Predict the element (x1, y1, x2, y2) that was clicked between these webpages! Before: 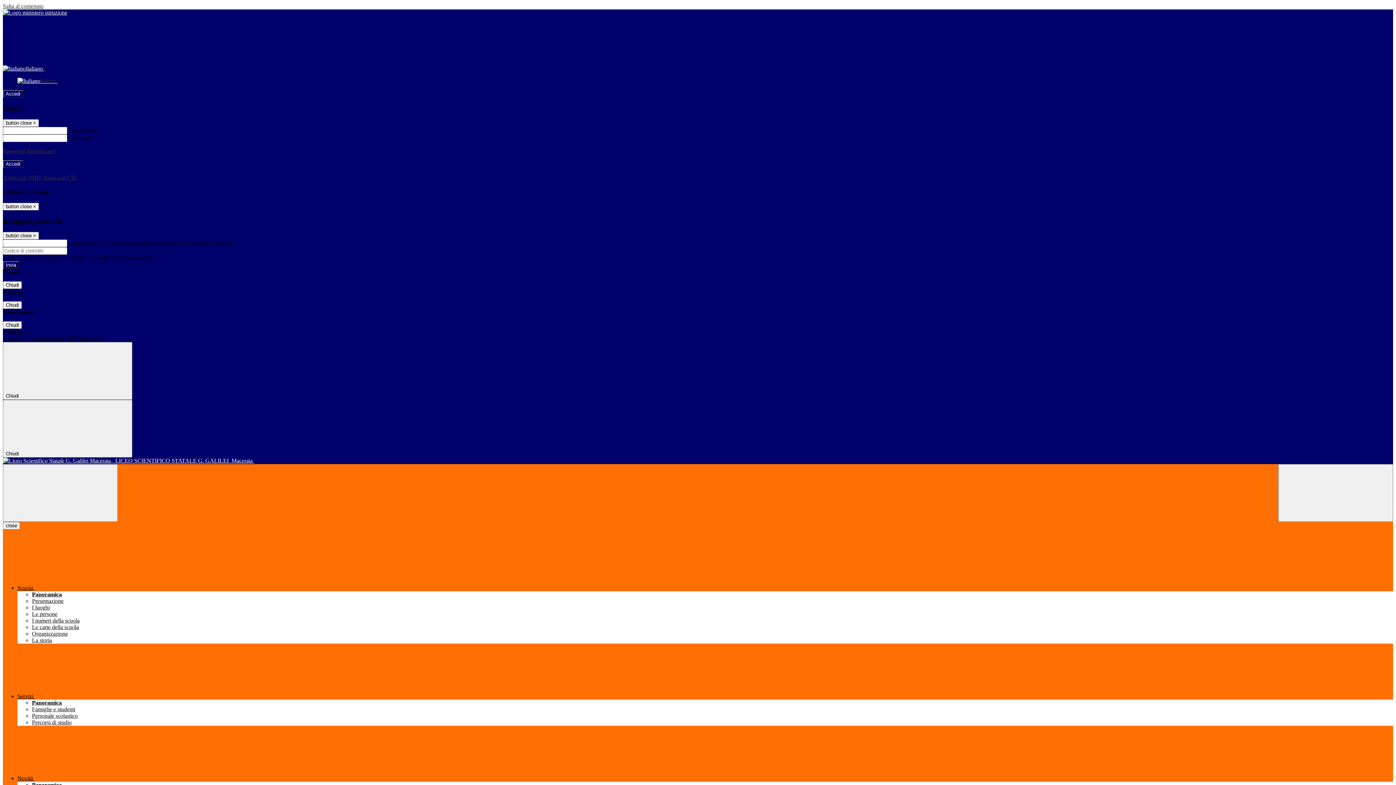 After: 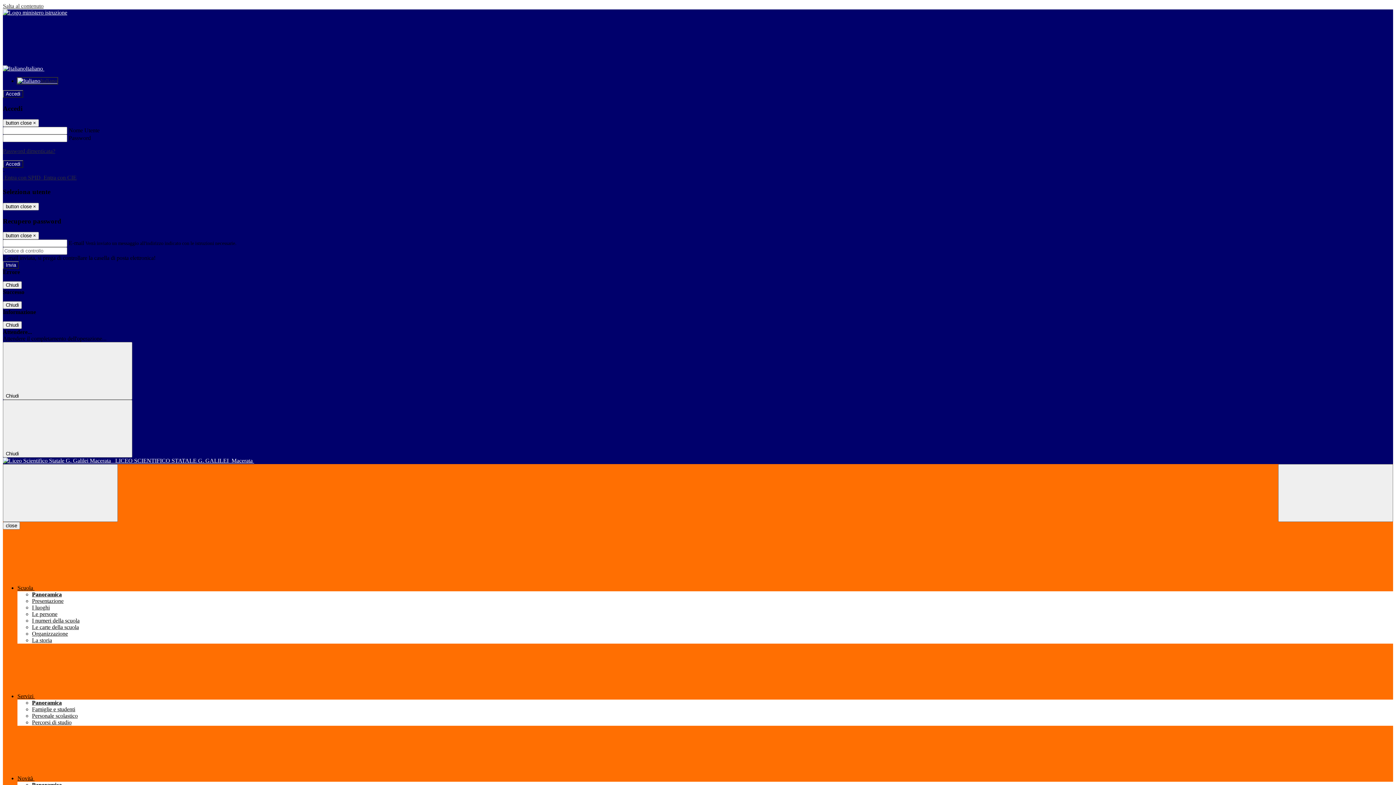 Action: label: Italiano bbox: (17, 77, 57, 84)